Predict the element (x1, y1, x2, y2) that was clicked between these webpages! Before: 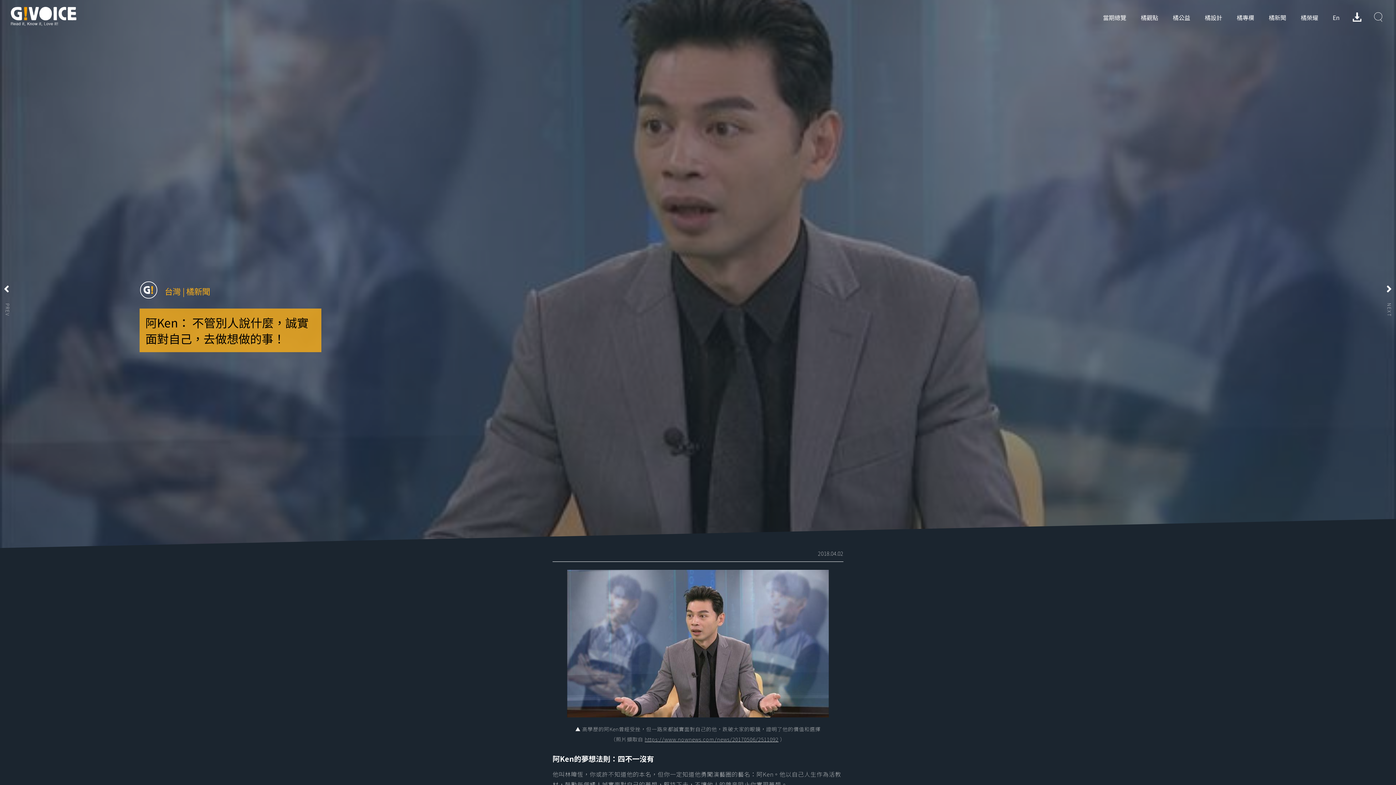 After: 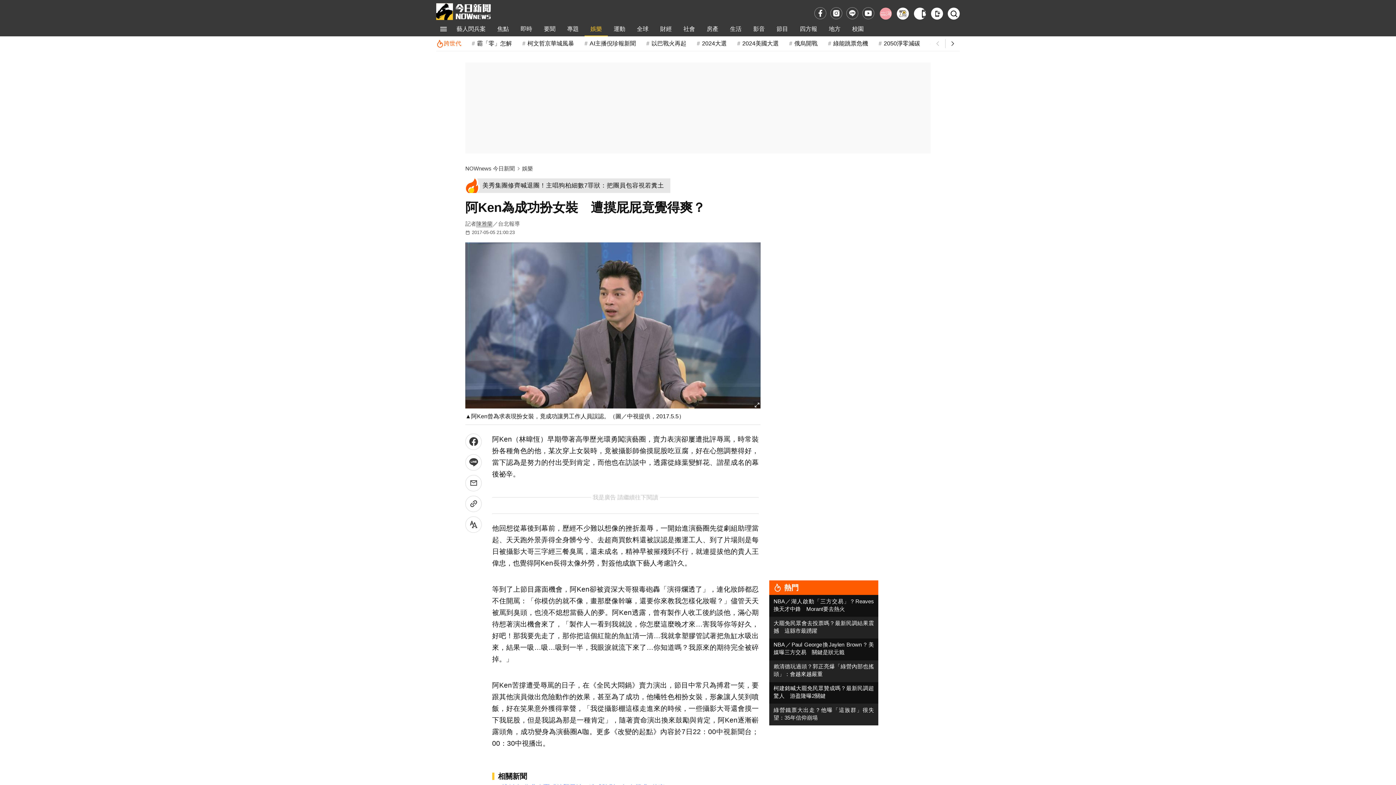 Action: bbox: (644, 736, 778, 743) label: https://www.nownews.com/news/20170506/2511092